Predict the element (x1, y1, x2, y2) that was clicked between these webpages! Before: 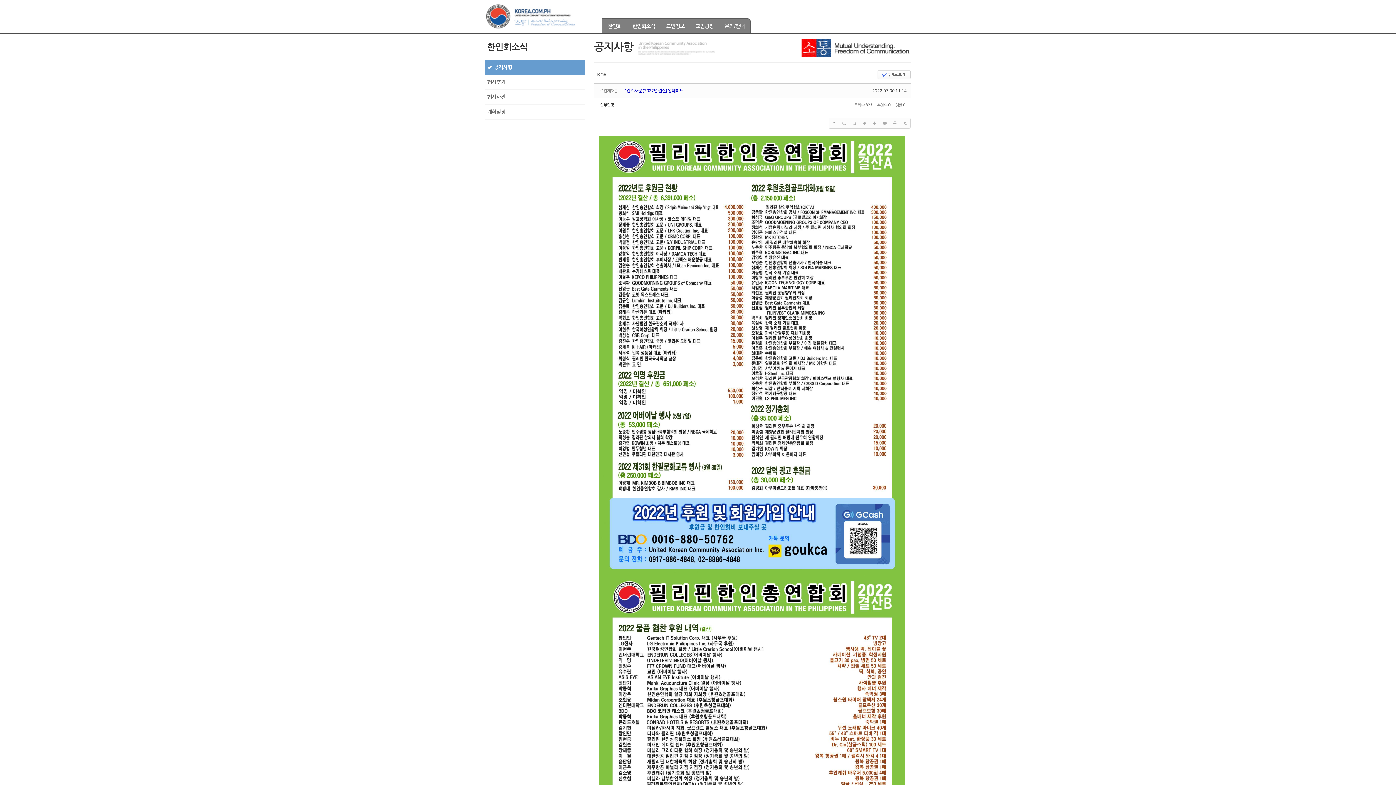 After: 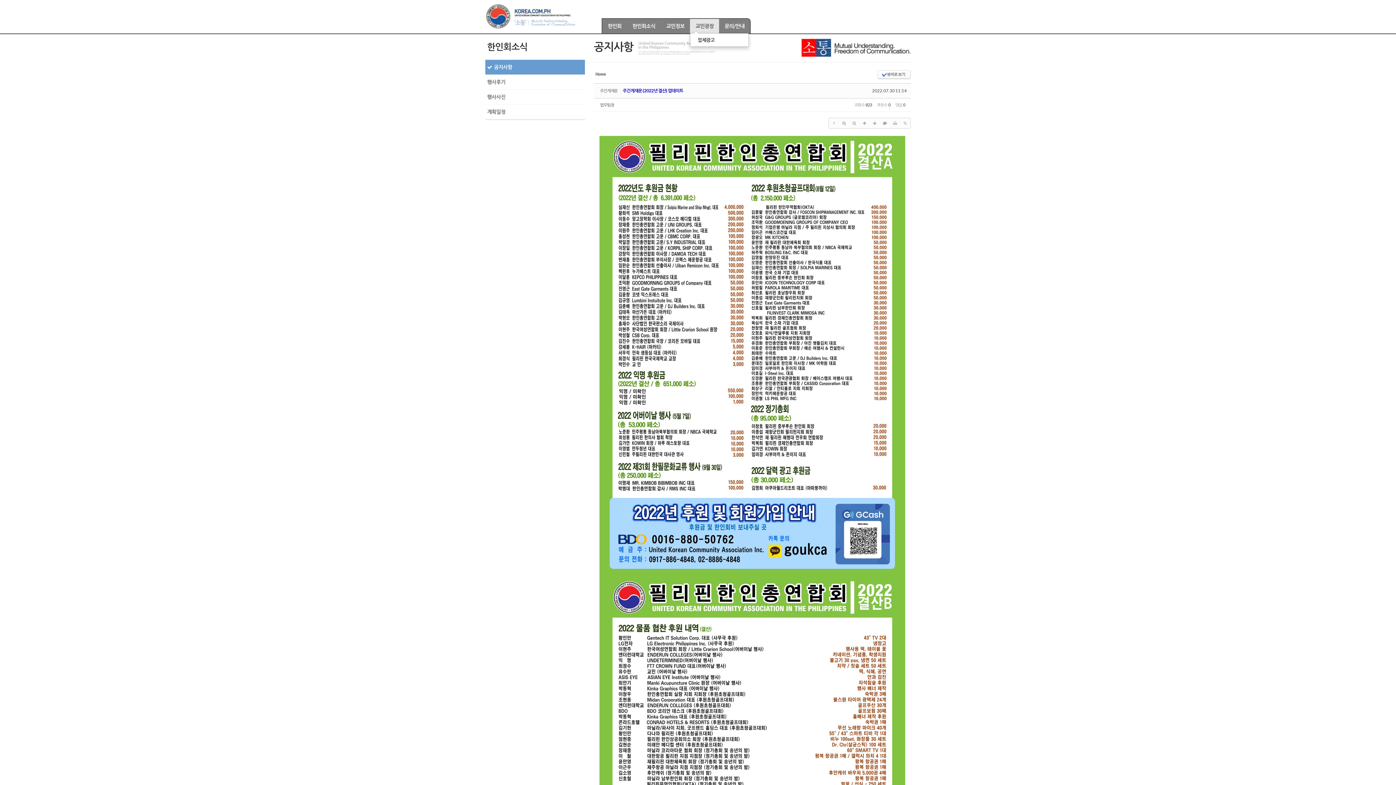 Action: bbox: (690, 18, 719, 33) label: 교민광장